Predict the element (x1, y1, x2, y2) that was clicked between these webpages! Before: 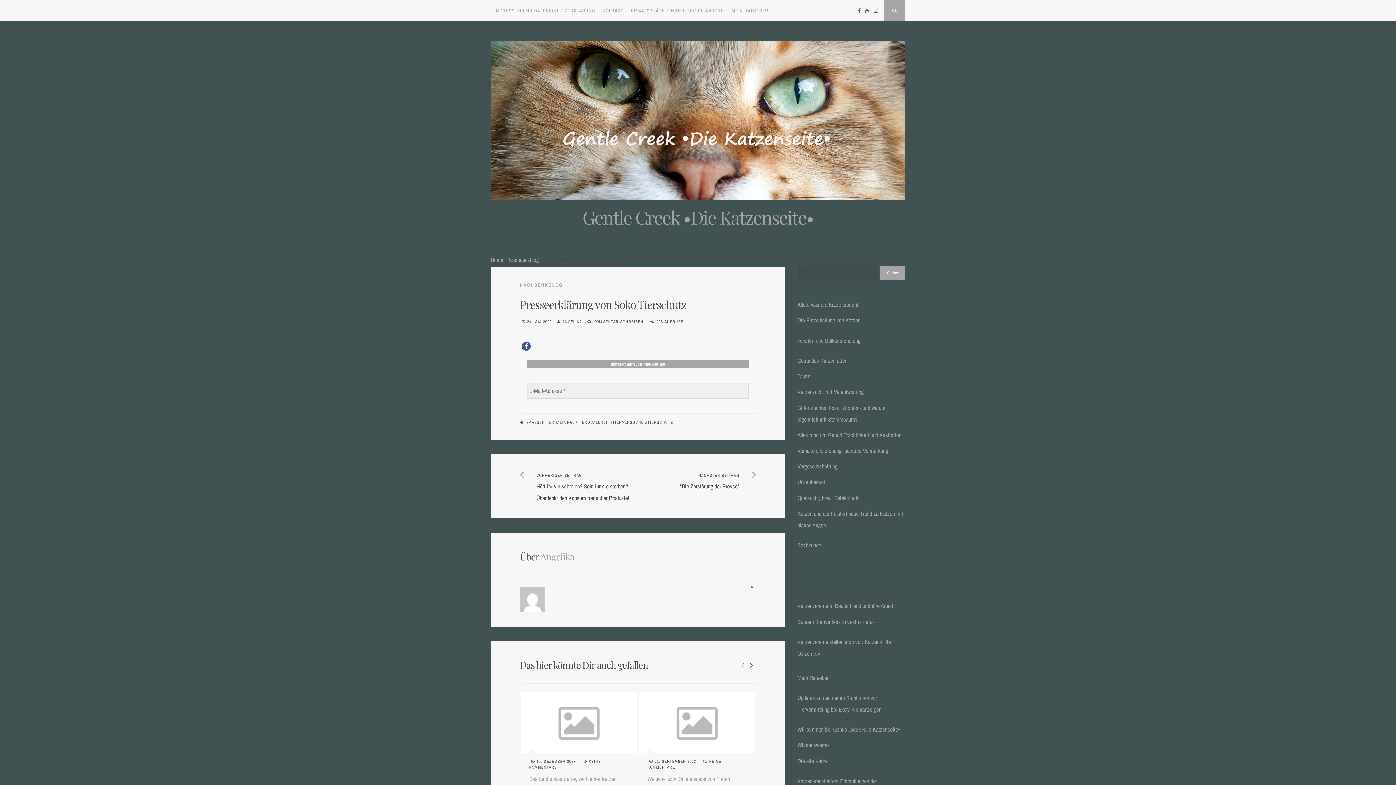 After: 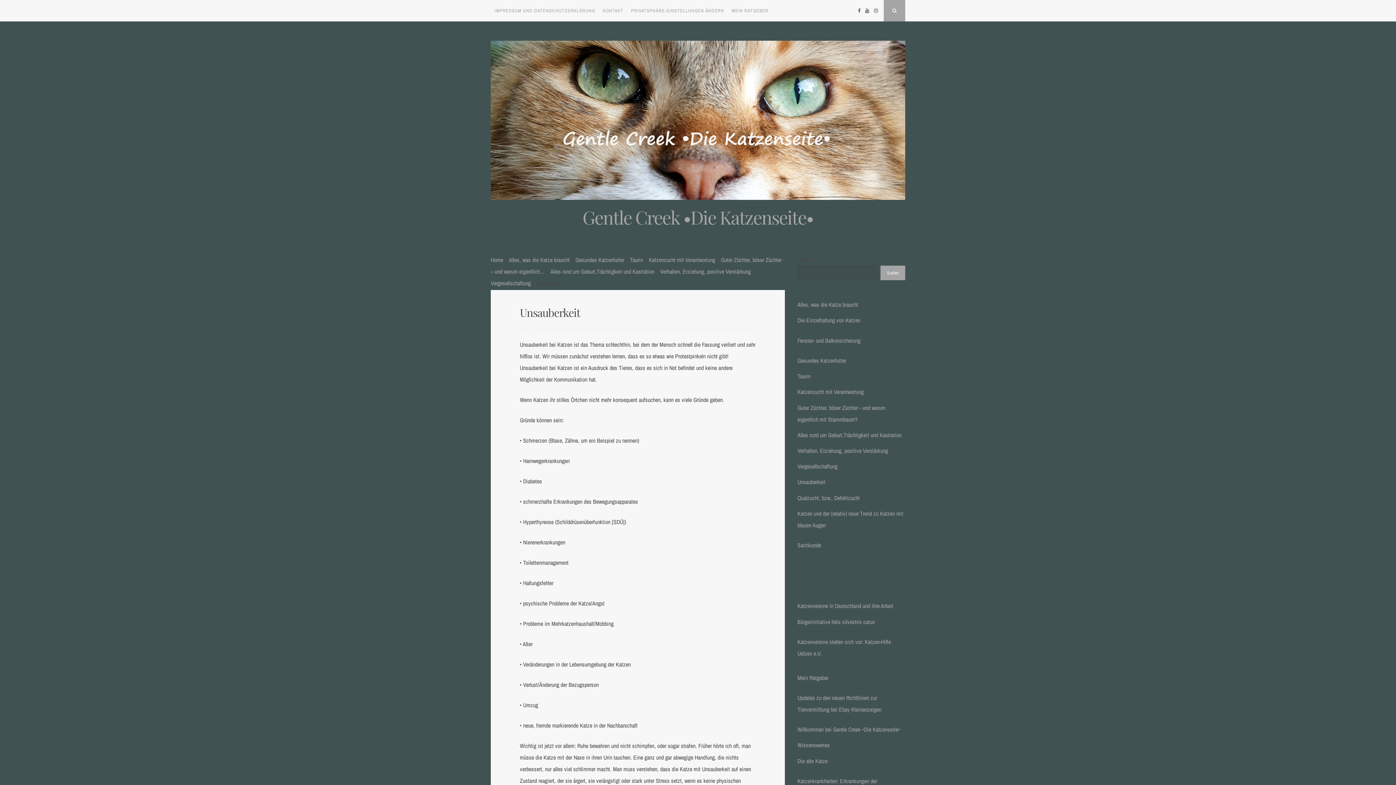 Action: label: Unsauberkeit bbox: (797, 478, 825, 486)